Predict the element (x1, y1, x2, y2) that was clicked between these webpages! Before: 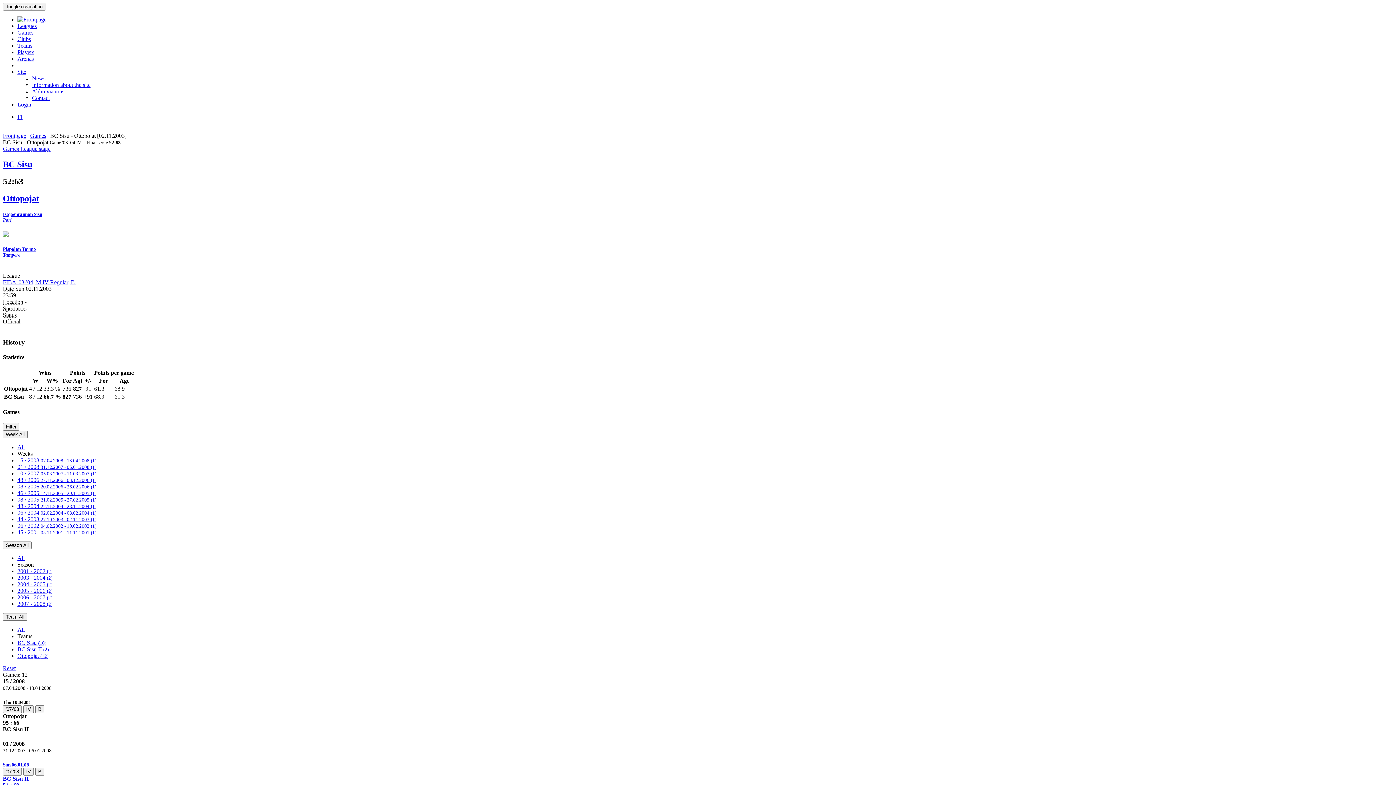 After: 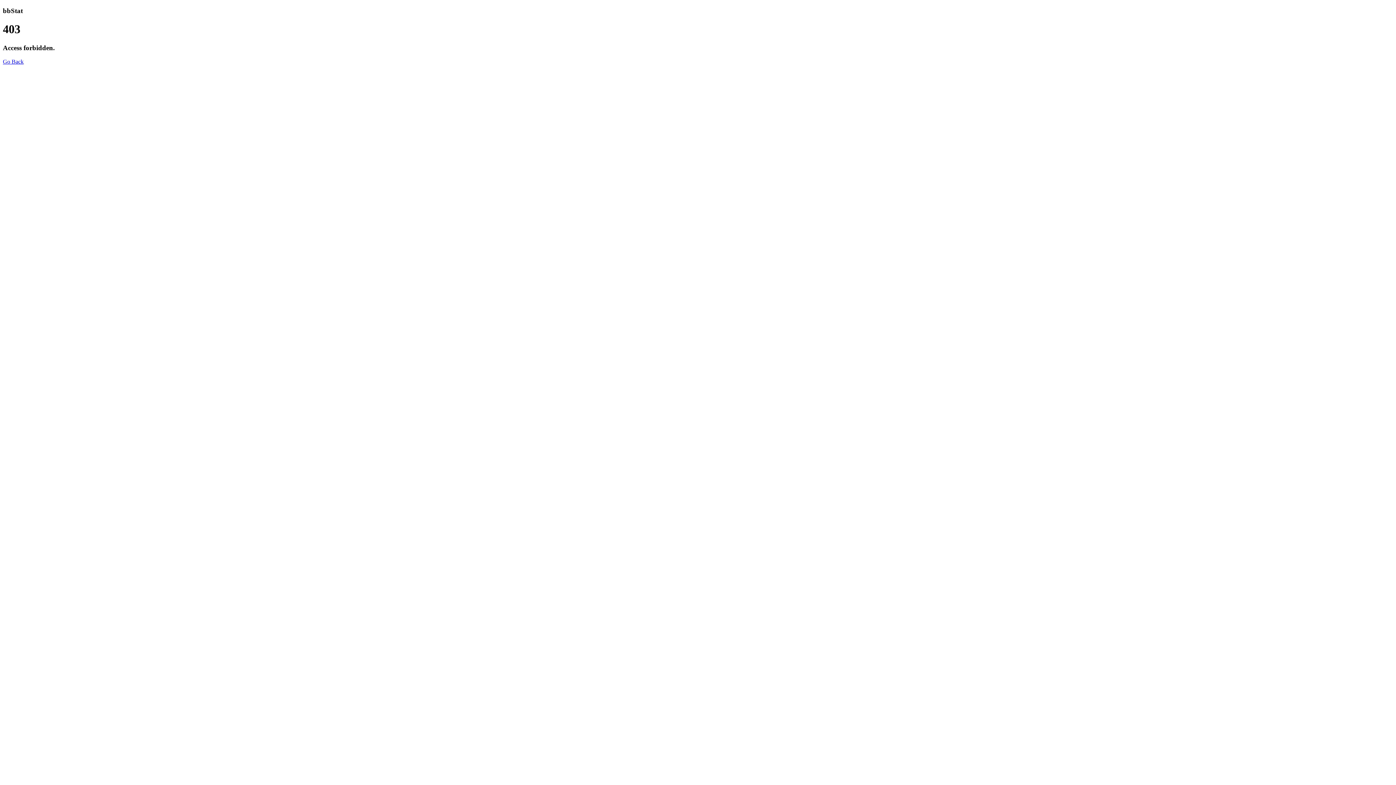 Action: bbox: (23, 768, 33, 775) label: IV